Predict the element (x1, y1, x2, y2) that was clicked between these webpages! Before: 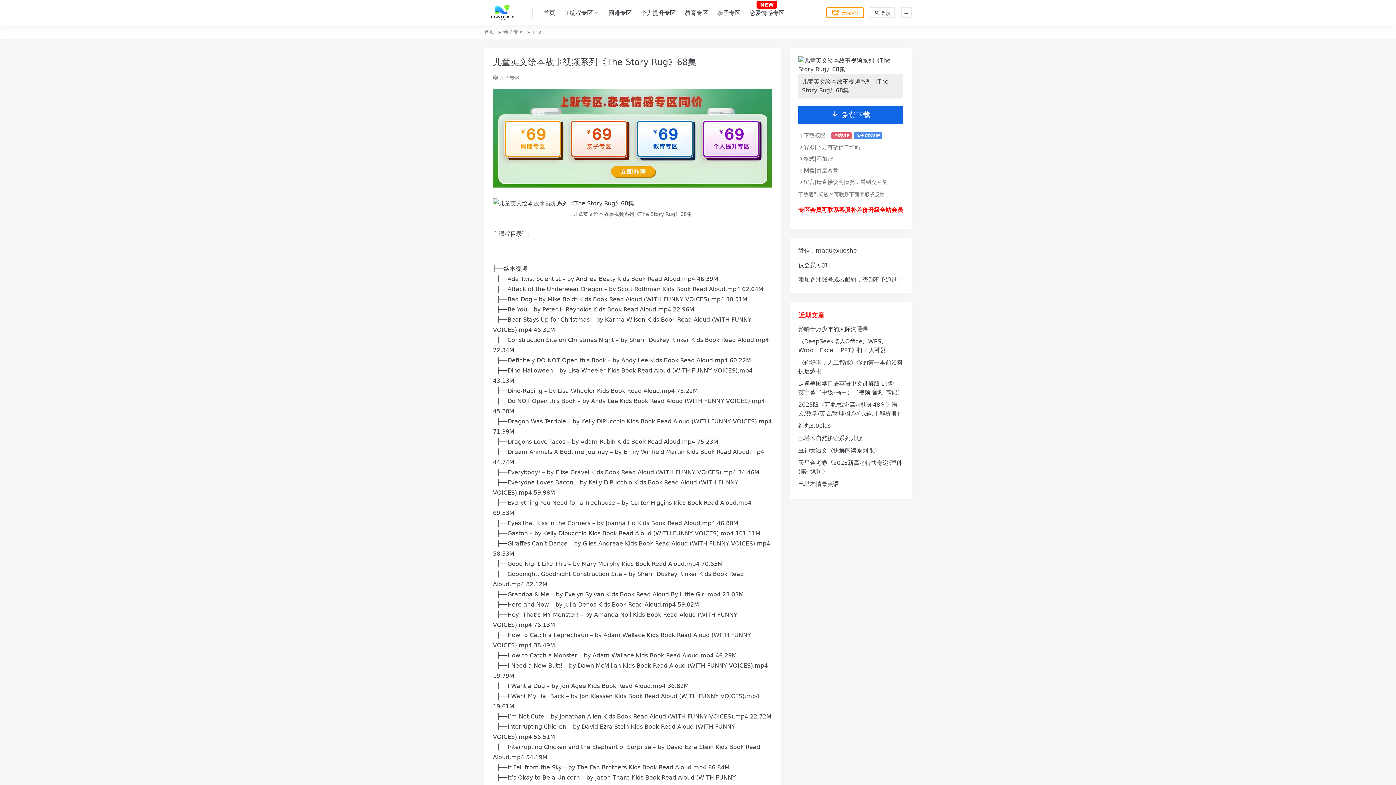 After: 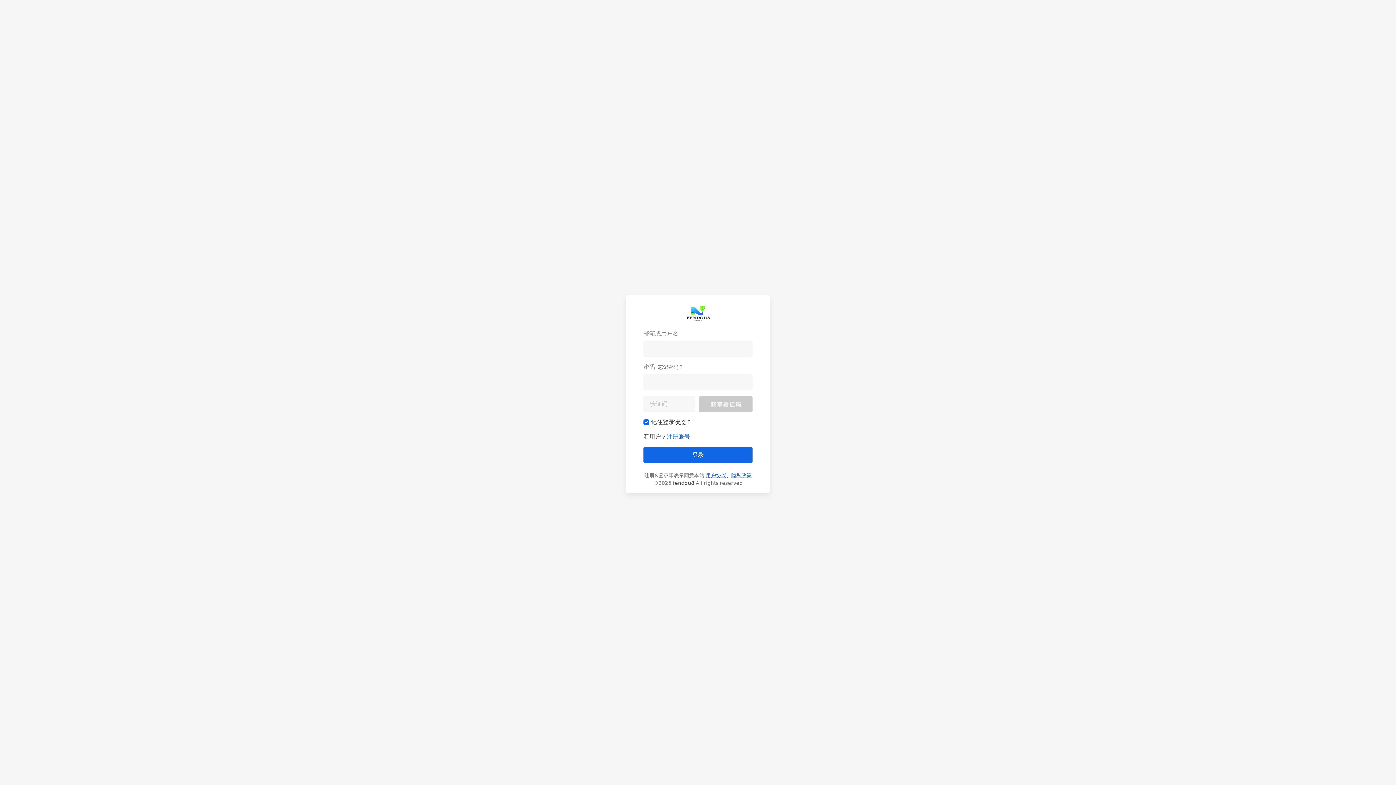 Action: bbox: (869, 7, 895, 18) label:  登录